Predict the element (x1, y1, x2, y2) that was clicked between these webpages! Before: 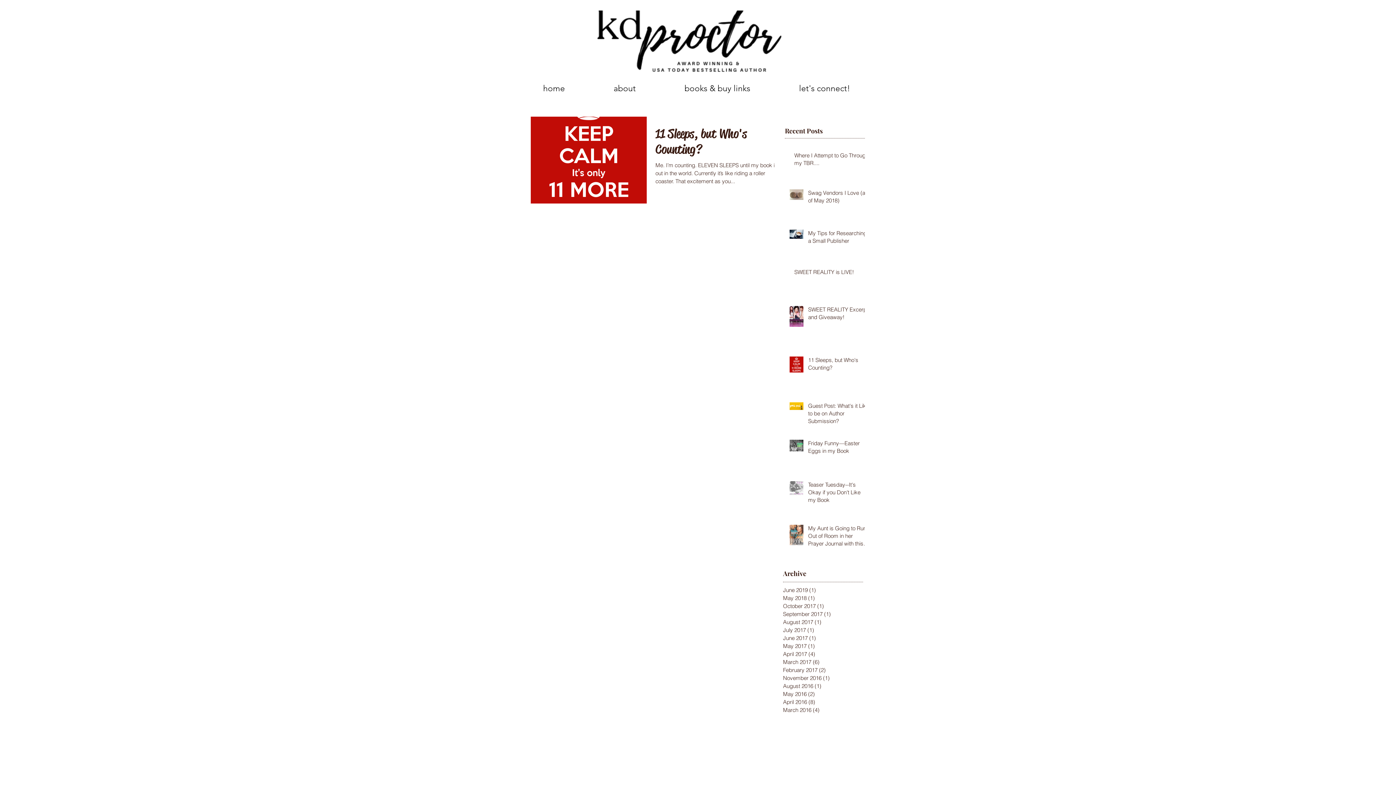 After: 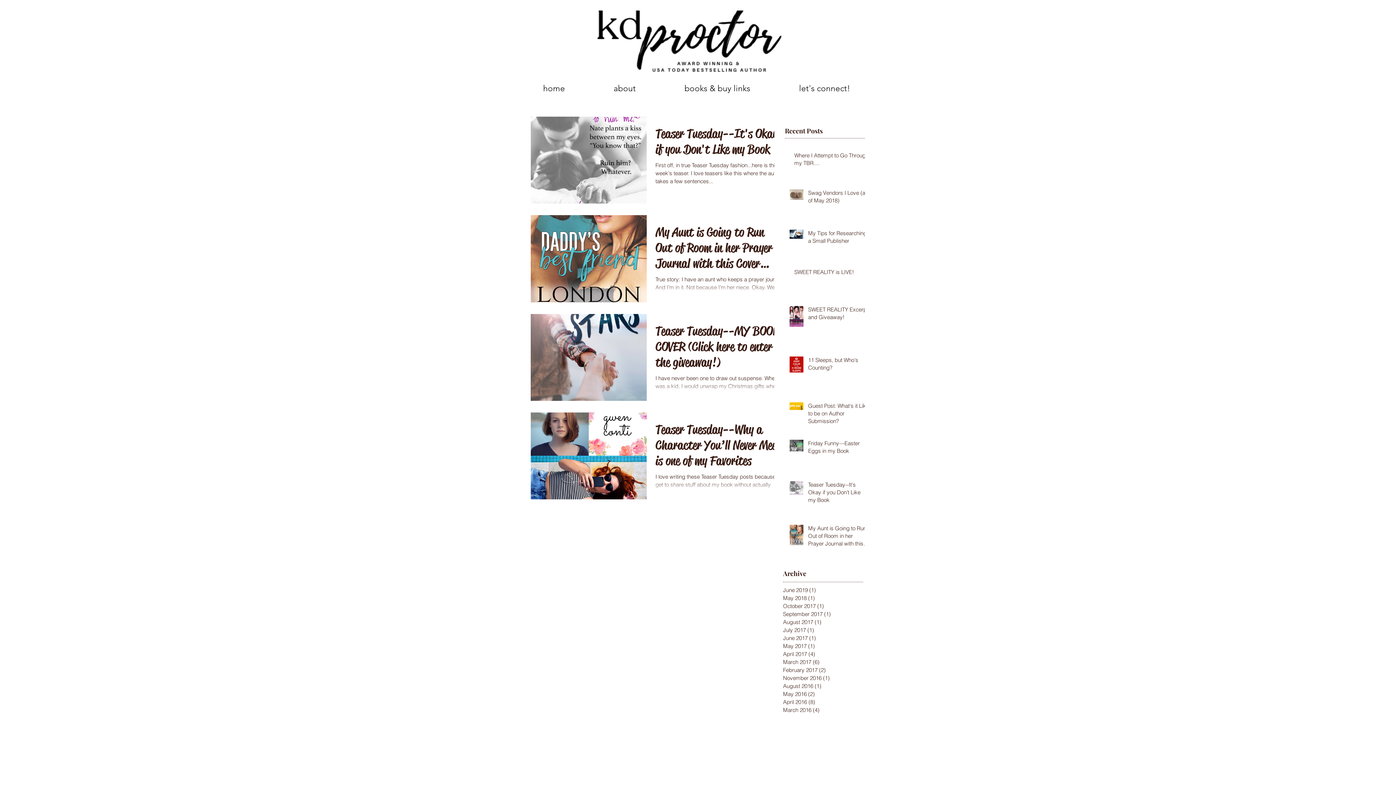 Action: bbox: (783, 650, 859, 658) label: April 2017 (4)
4 posts